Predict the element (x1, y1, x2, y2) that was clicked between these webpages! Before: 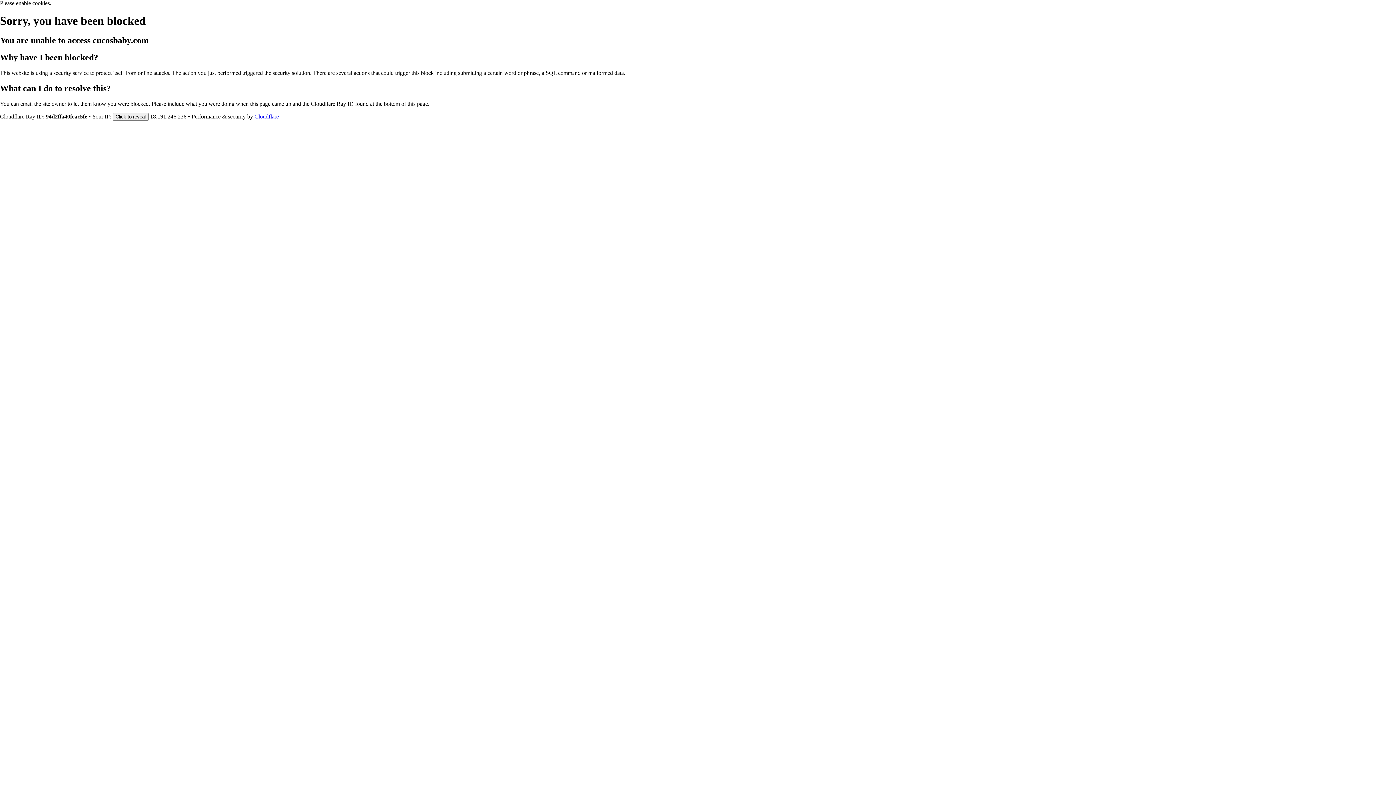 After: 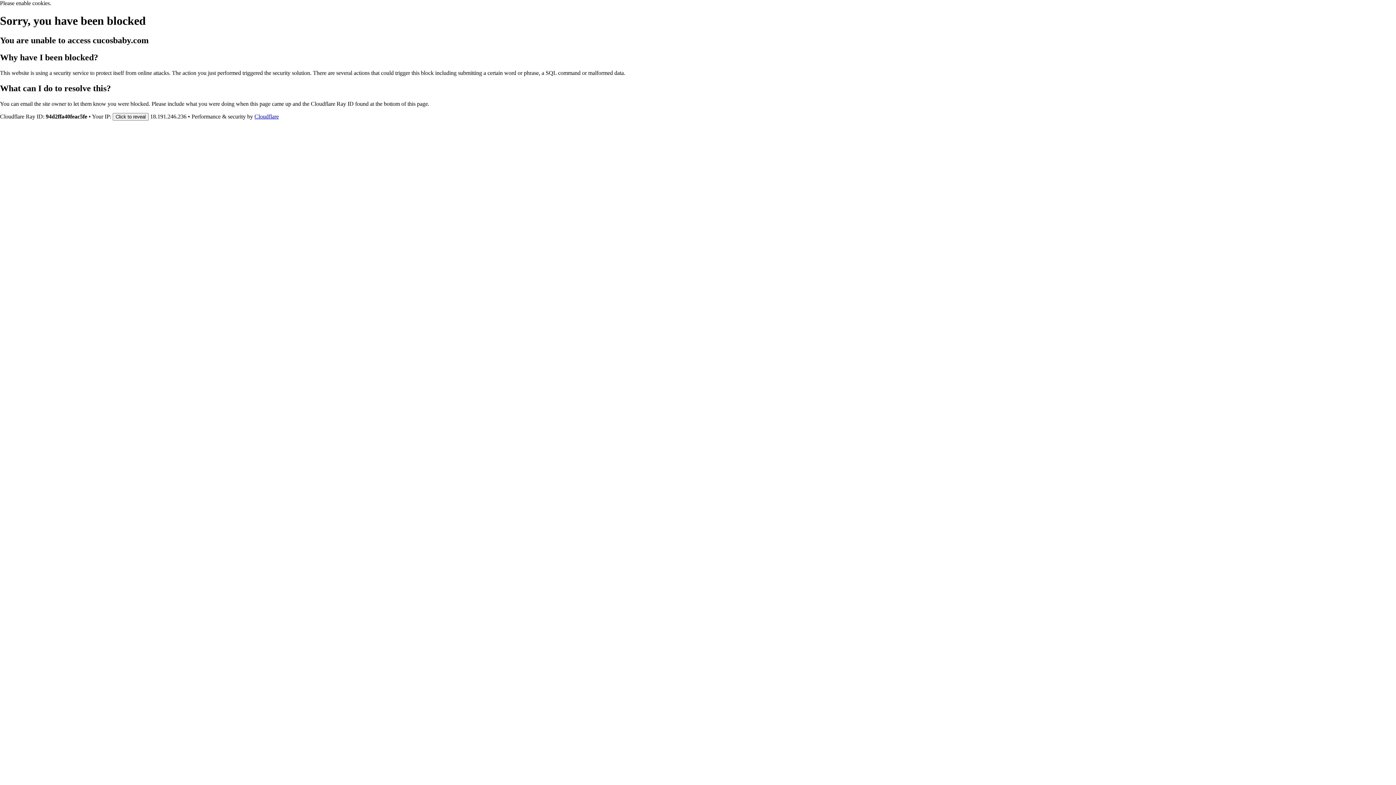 Action: bbox: (254, 113, 278, 119) label: Cloudflare